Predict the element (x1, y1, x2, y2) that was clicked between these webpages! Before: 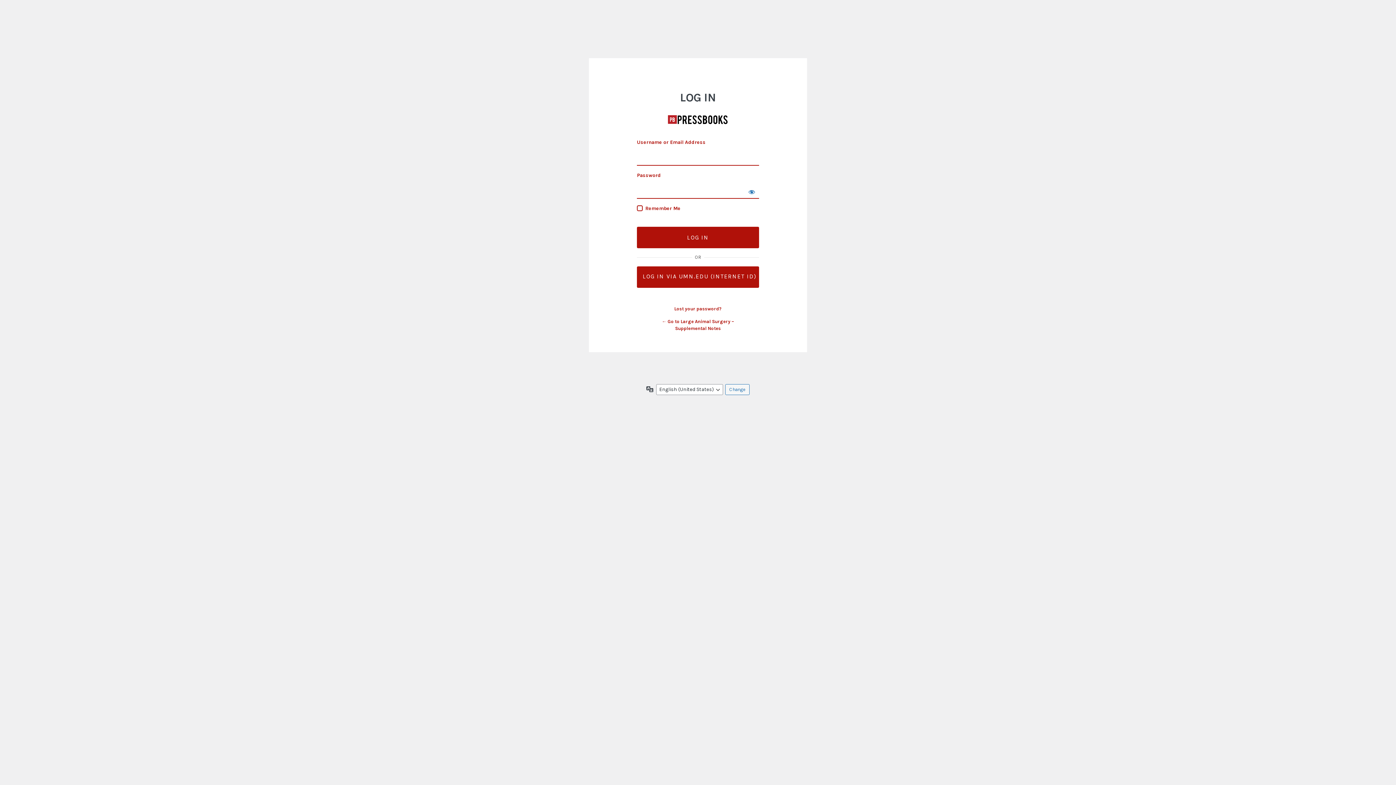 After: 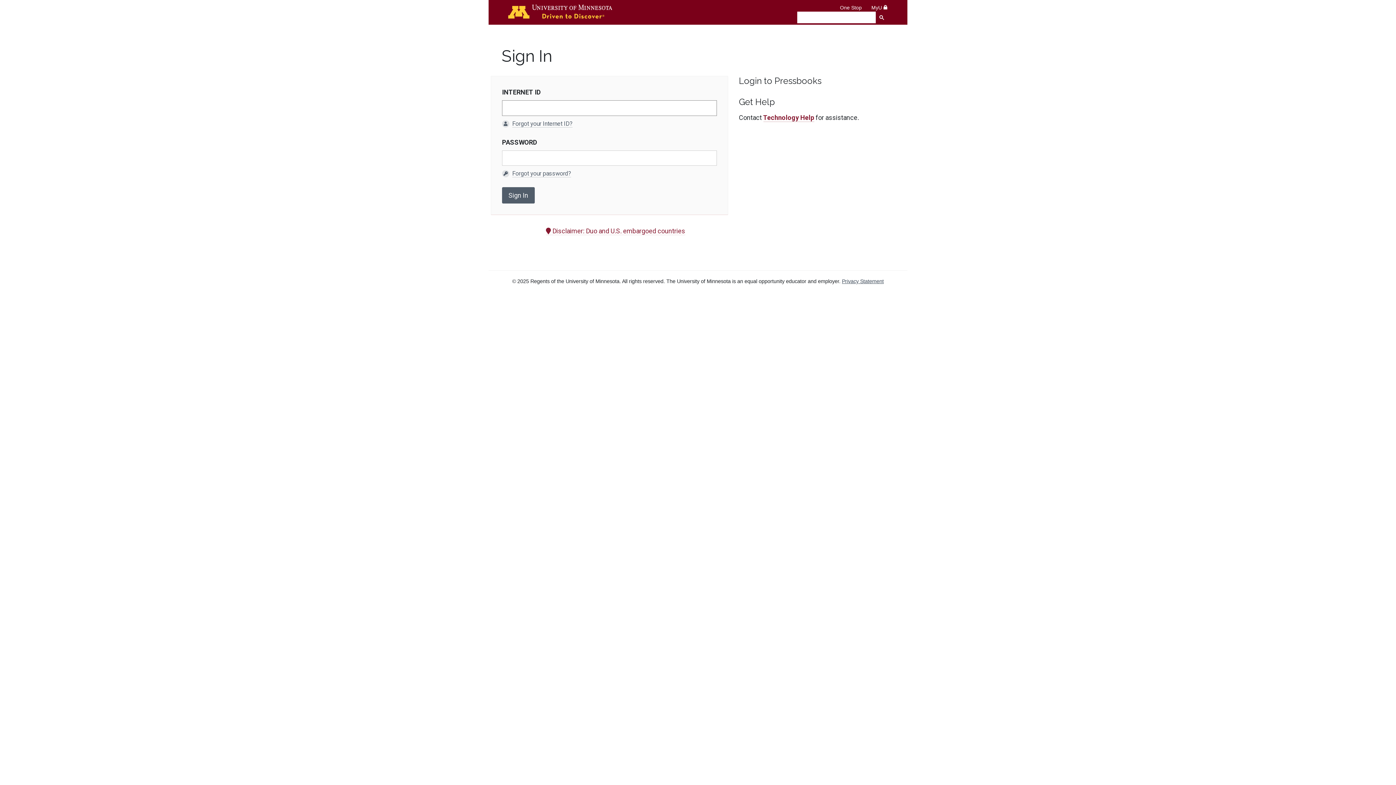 Action: bbox: (637, 266, 759, 288) label: LOG IN VIA UMN.EDU (INTERNET ID)